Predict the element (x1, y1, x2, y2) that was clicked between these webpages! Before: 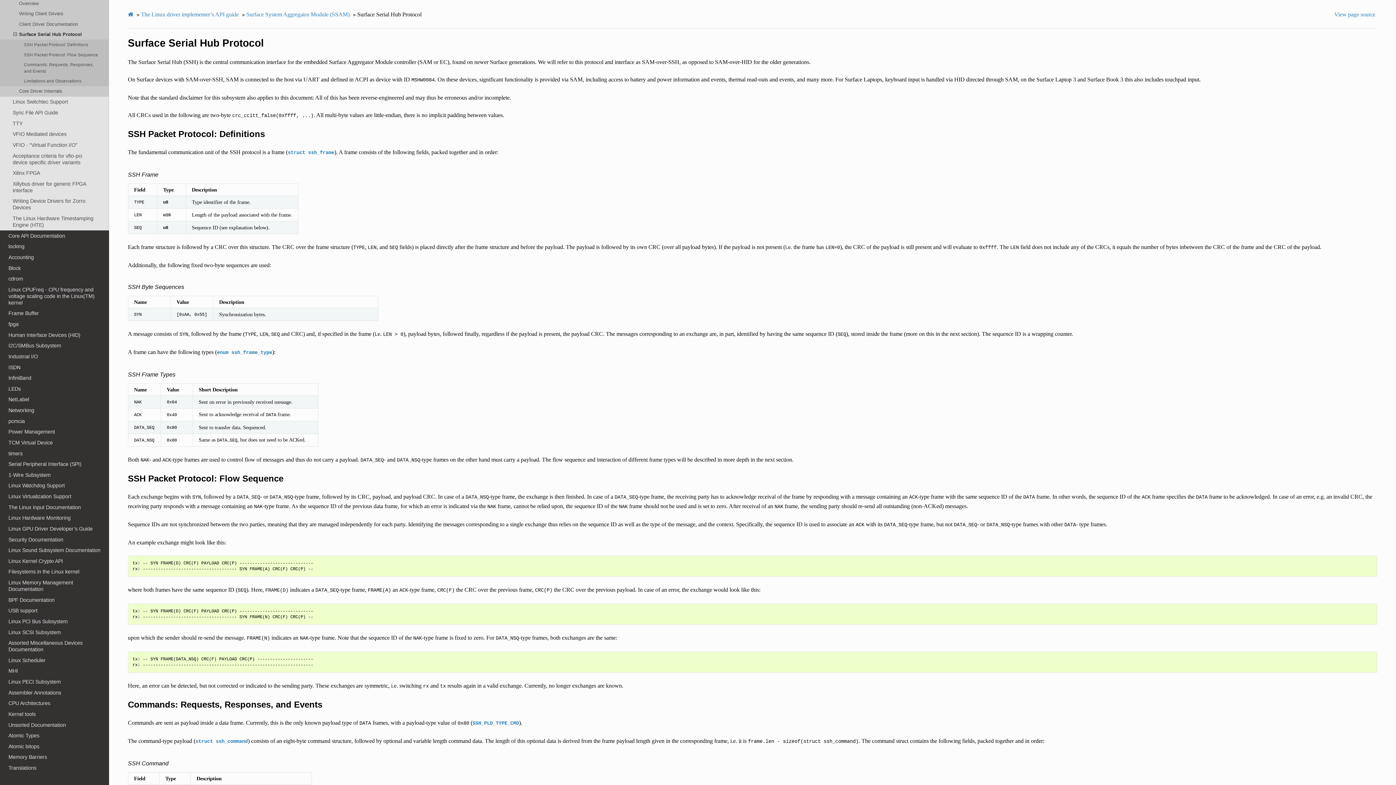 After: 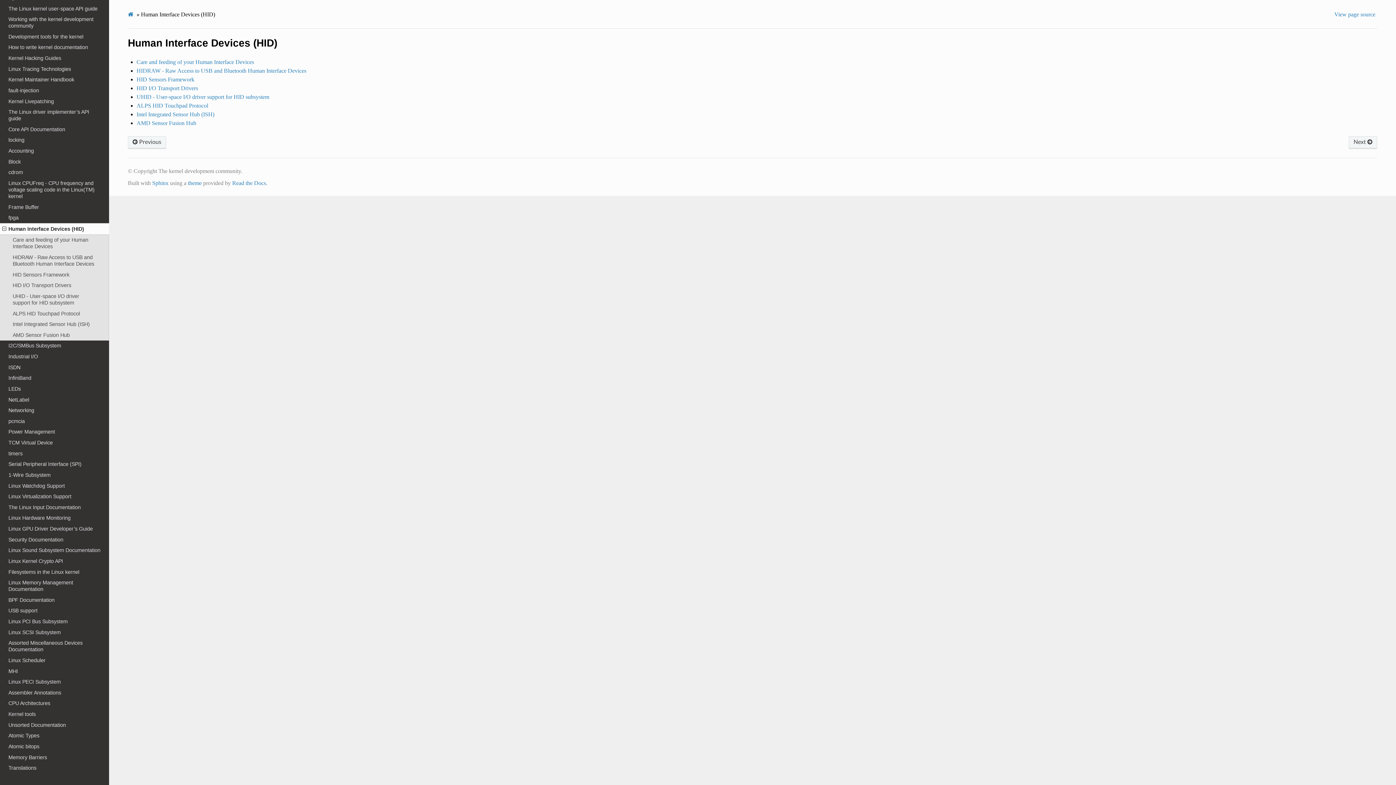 Action: bbox: (0, 329, 109, 340) label: Human Interface Devices (HID)